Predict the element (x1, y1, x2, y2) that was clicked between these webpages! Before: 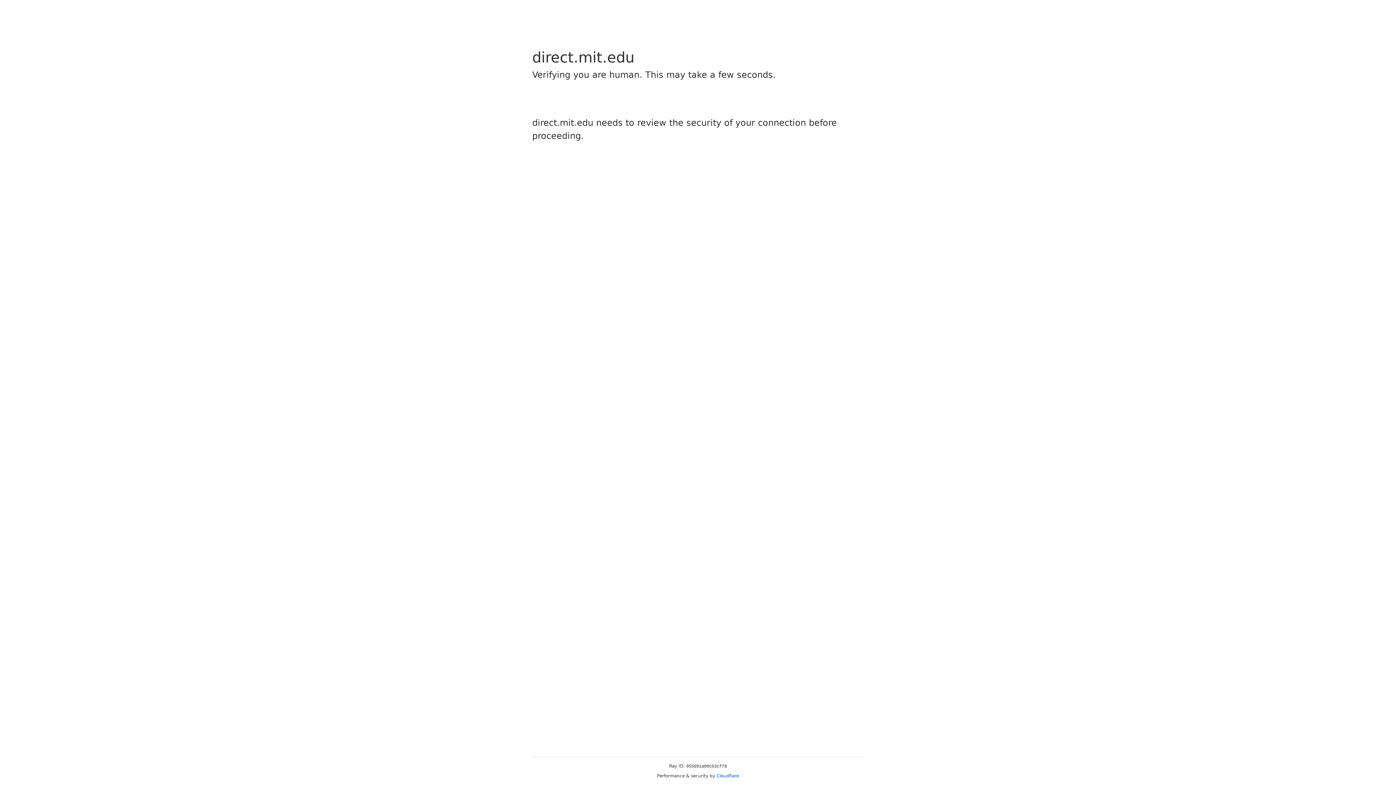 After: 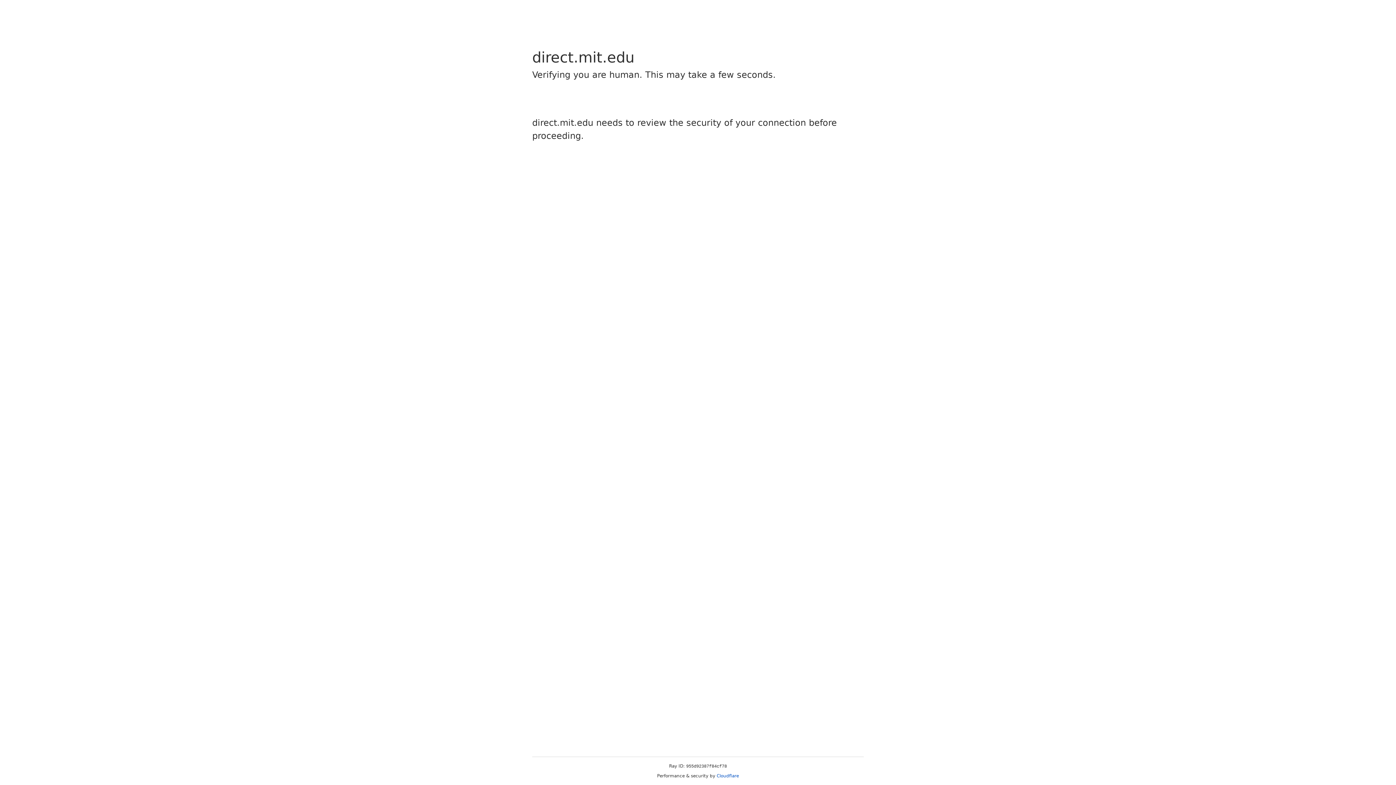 Action: bbox: (716, 773, 739, 778) label: Cloudflare